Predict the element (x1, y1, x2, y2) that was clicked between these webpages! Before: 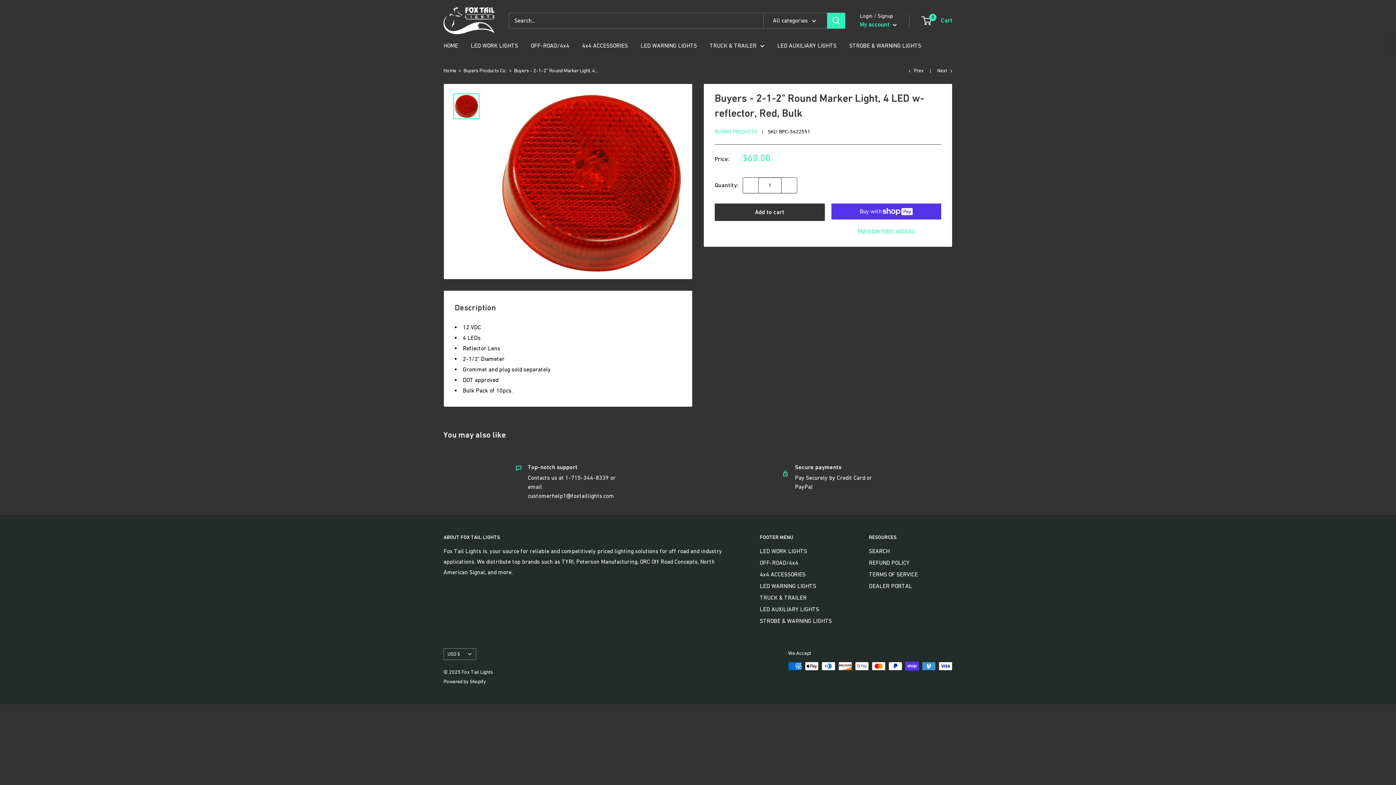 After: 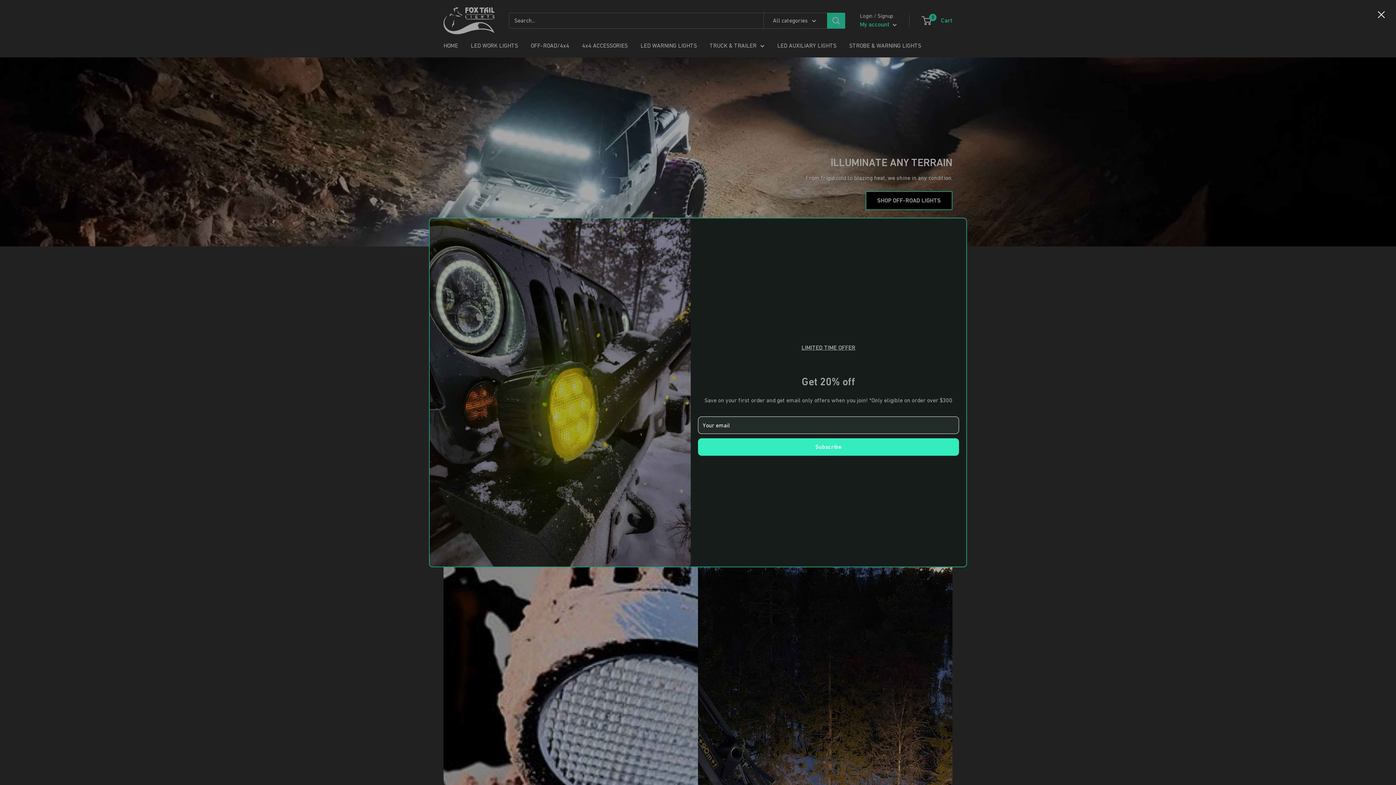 Action: label: Home bbox: (443, 67, 456, 73)